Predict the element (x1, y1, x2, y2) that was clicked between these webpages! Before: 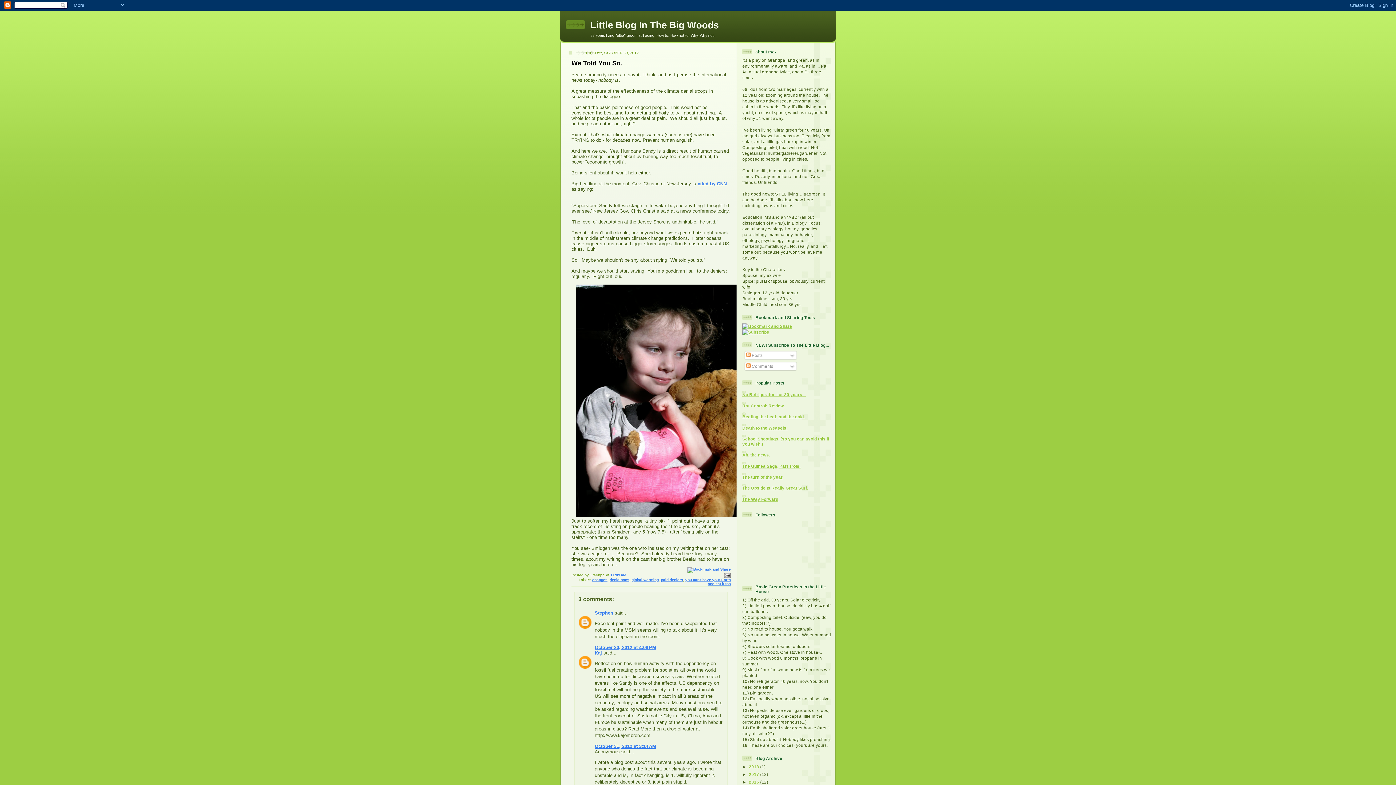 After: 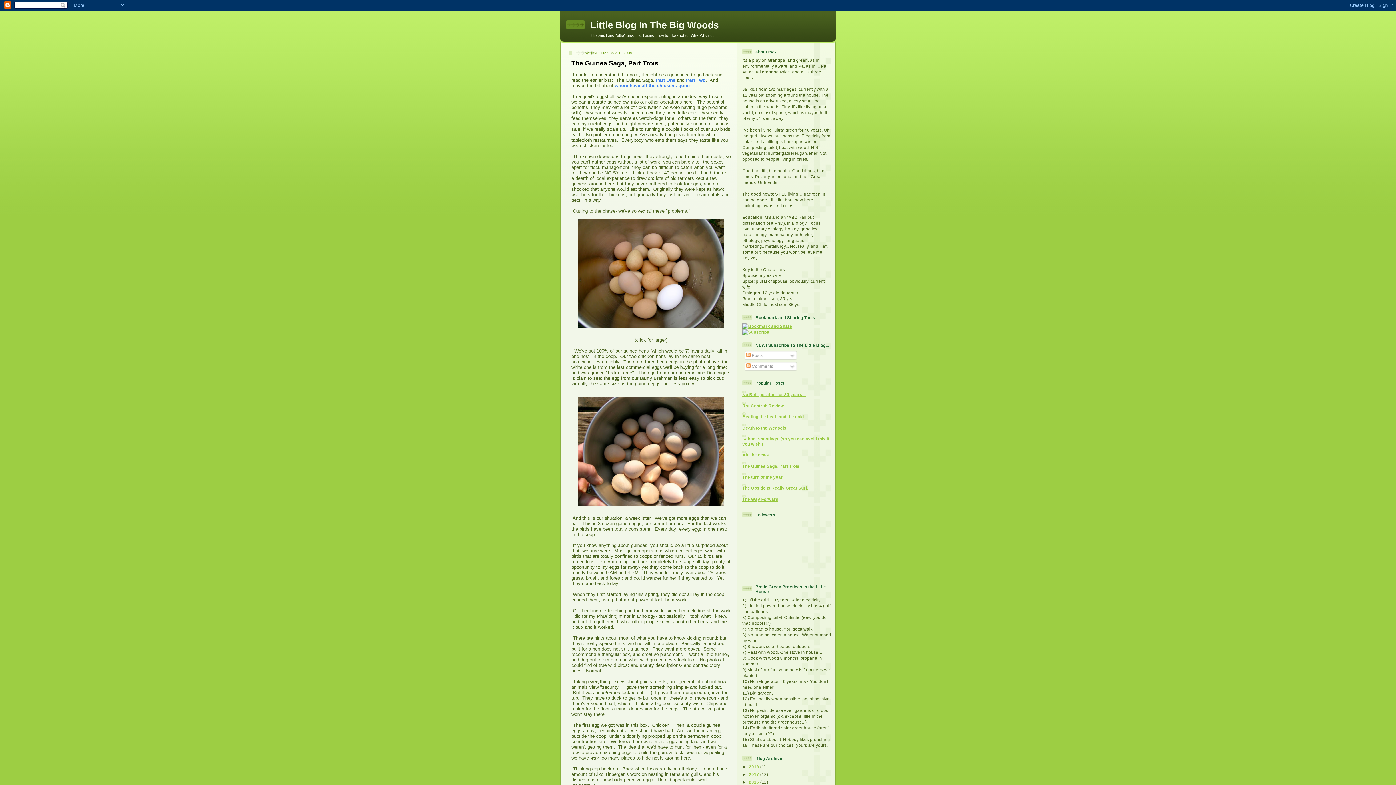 Action: label: The Guinea Saga, Part Trois. bbox: (742, 463, 800, 468)